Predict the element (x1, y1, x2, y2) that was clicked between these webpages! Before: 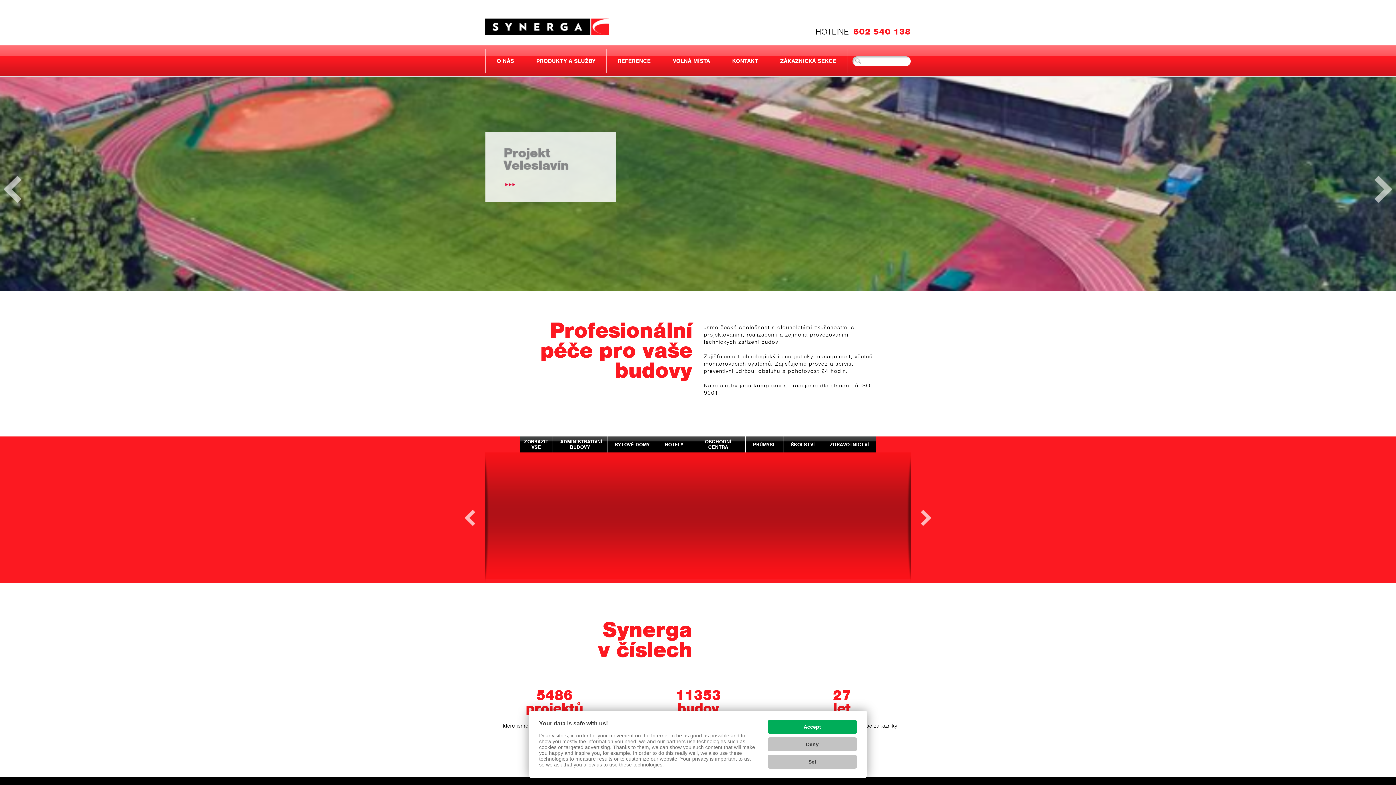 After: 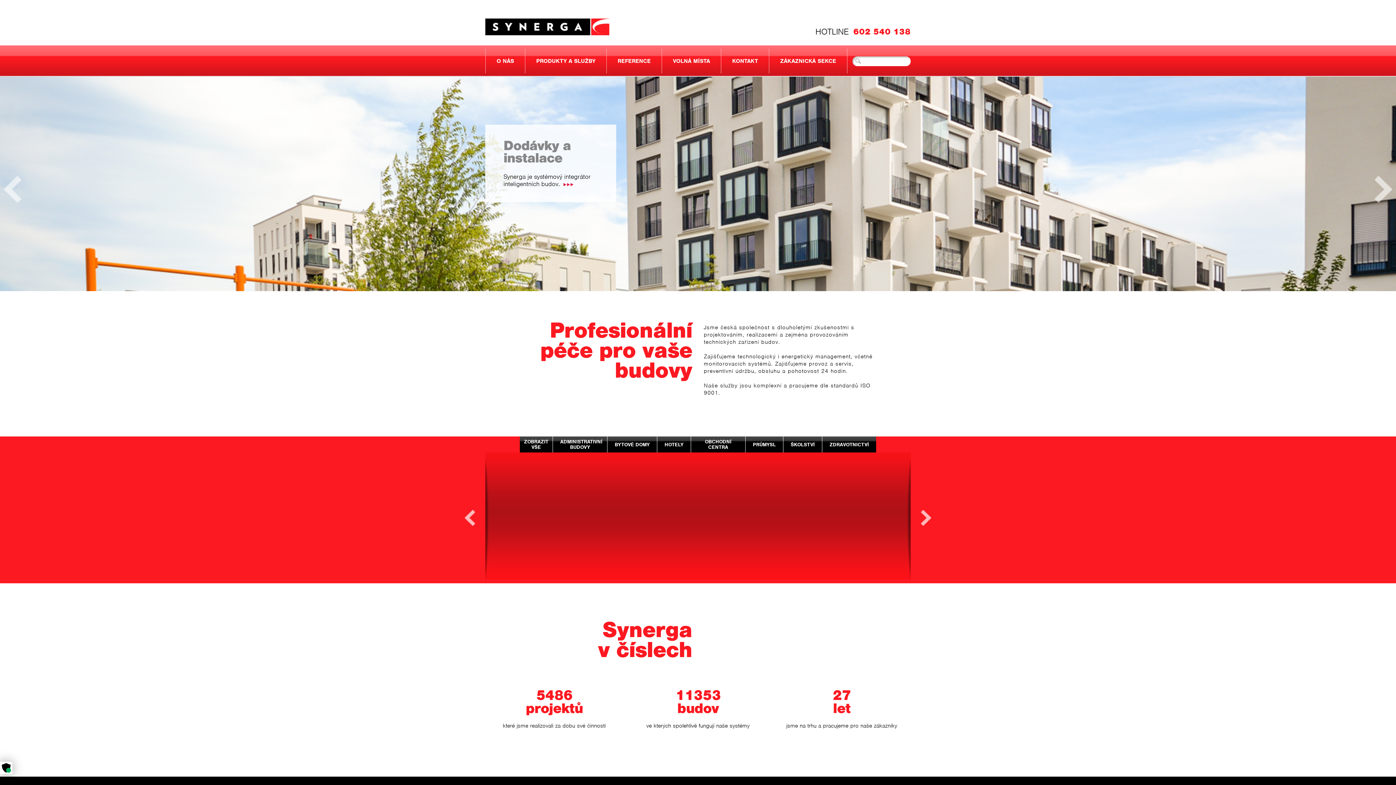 Action: bbox: (768, 720, 857, 734) label: Accept